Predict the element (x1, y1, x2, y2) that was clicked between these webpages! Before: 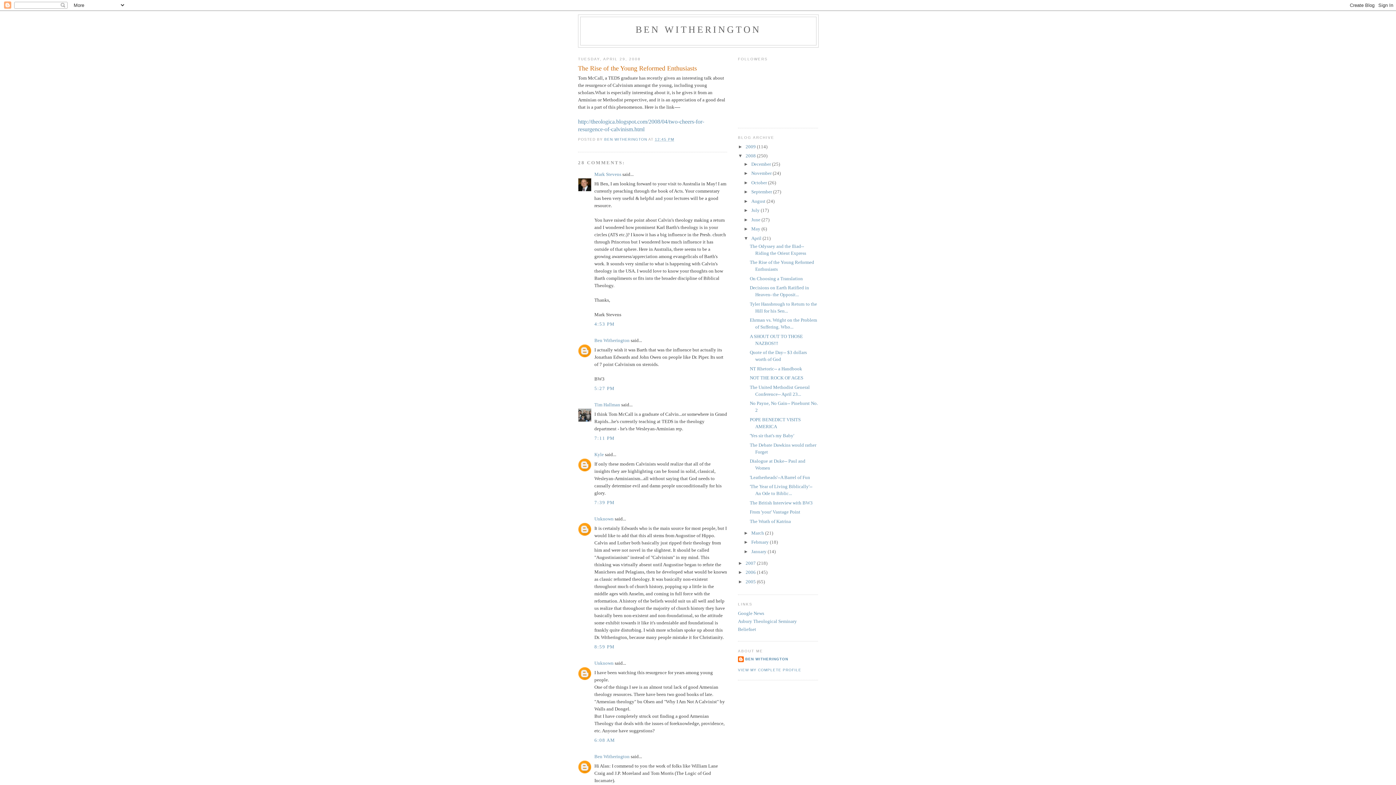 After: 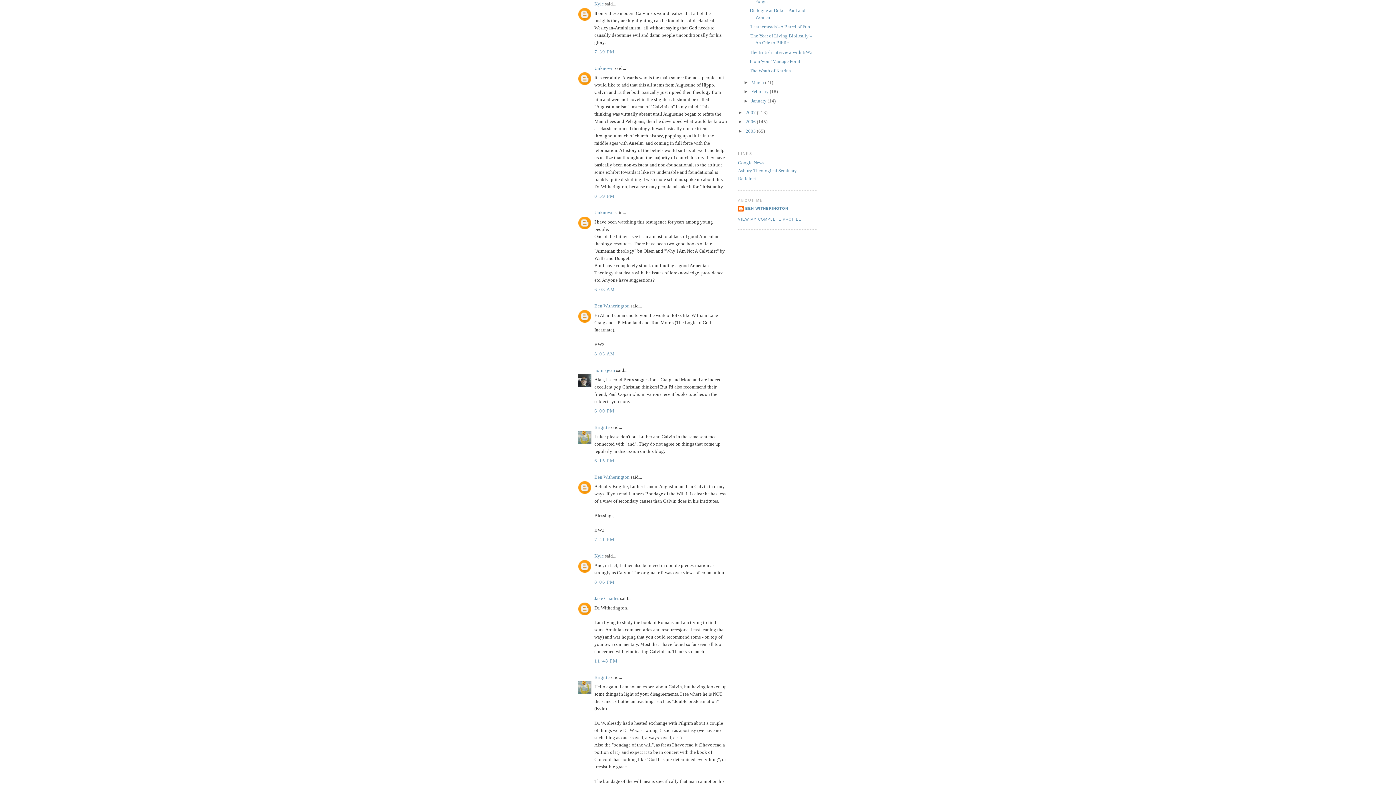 Action: label: 7:39 PM bbox: (594, 499, 614, 505)